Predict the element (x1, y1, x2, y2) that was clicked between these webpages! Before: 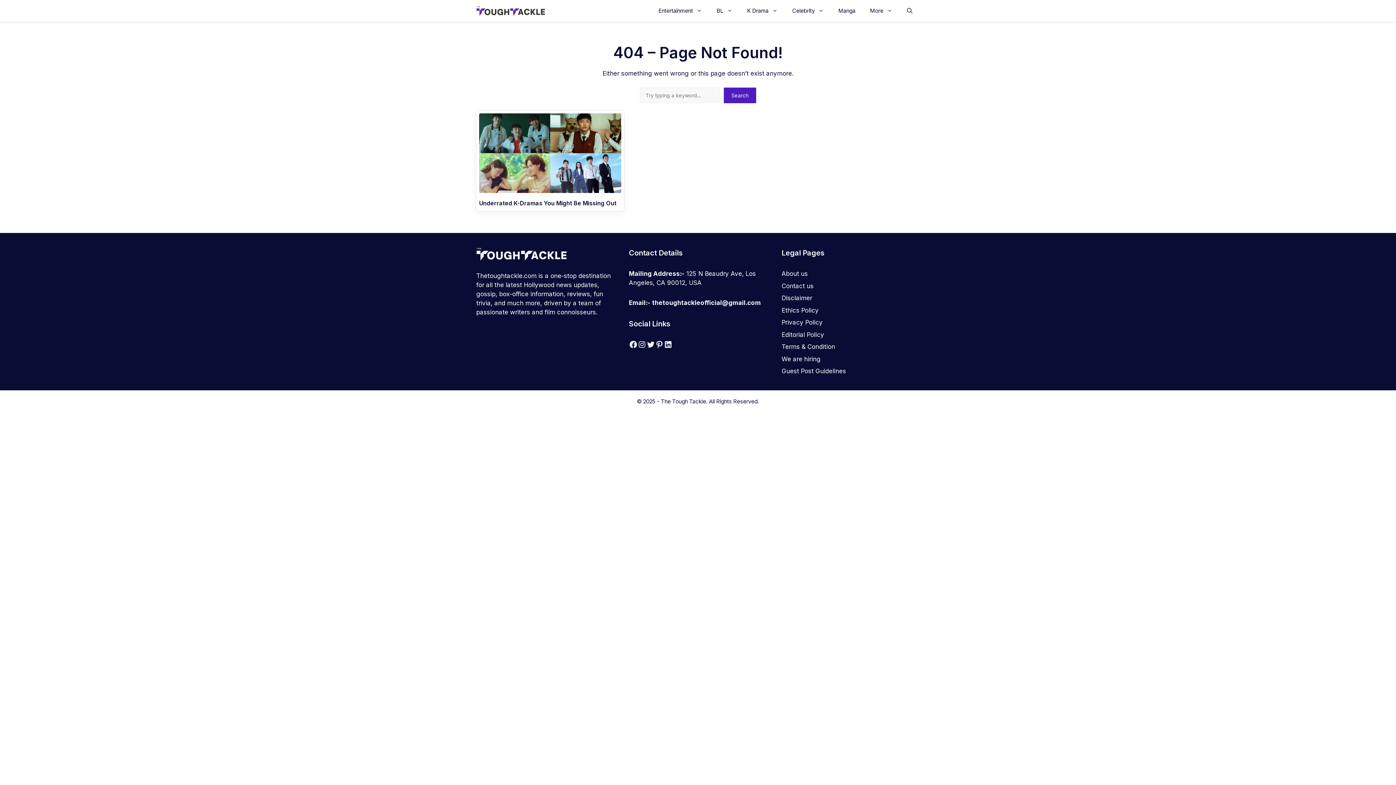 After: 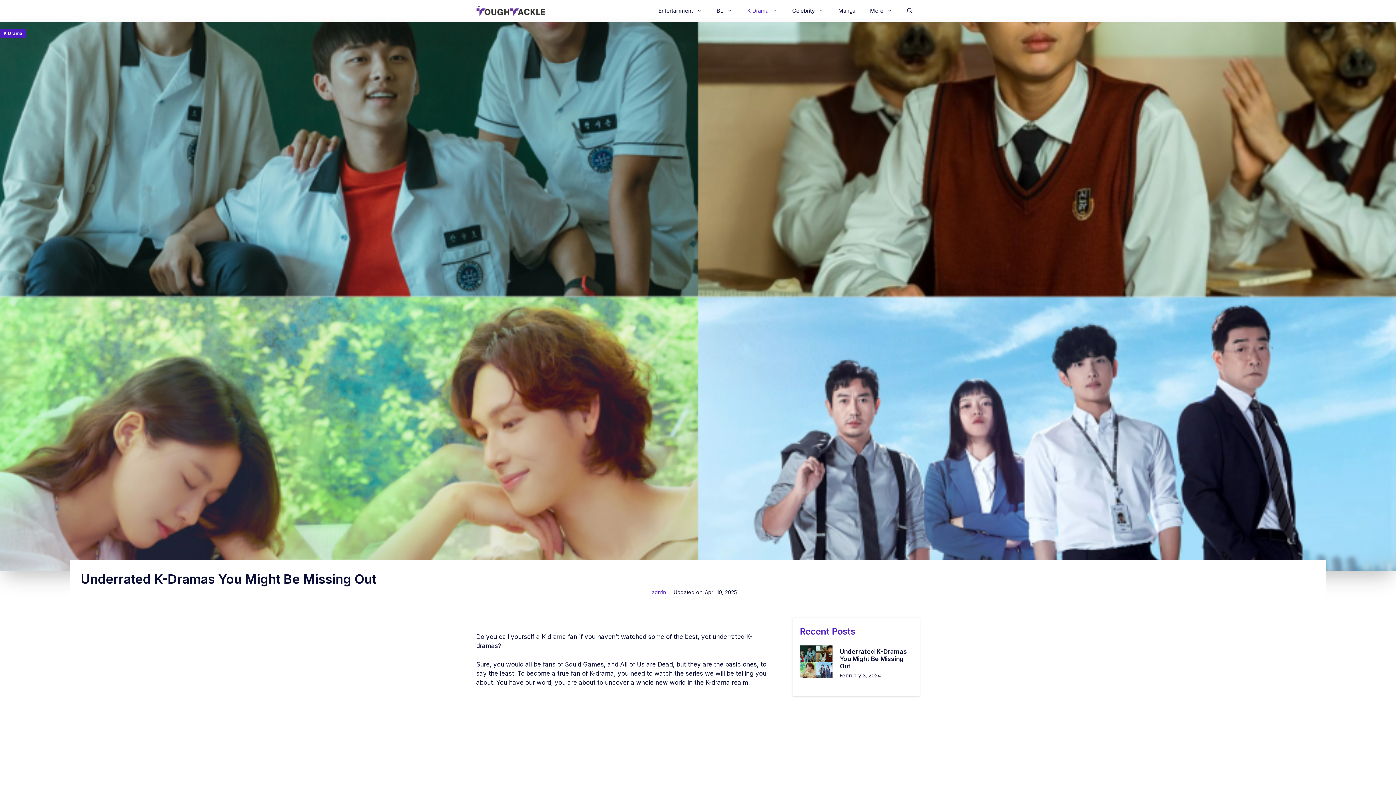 Action: label: Underrated K-Dramas You Might Be Missing Out bbox: (479, 199, 616, 207)